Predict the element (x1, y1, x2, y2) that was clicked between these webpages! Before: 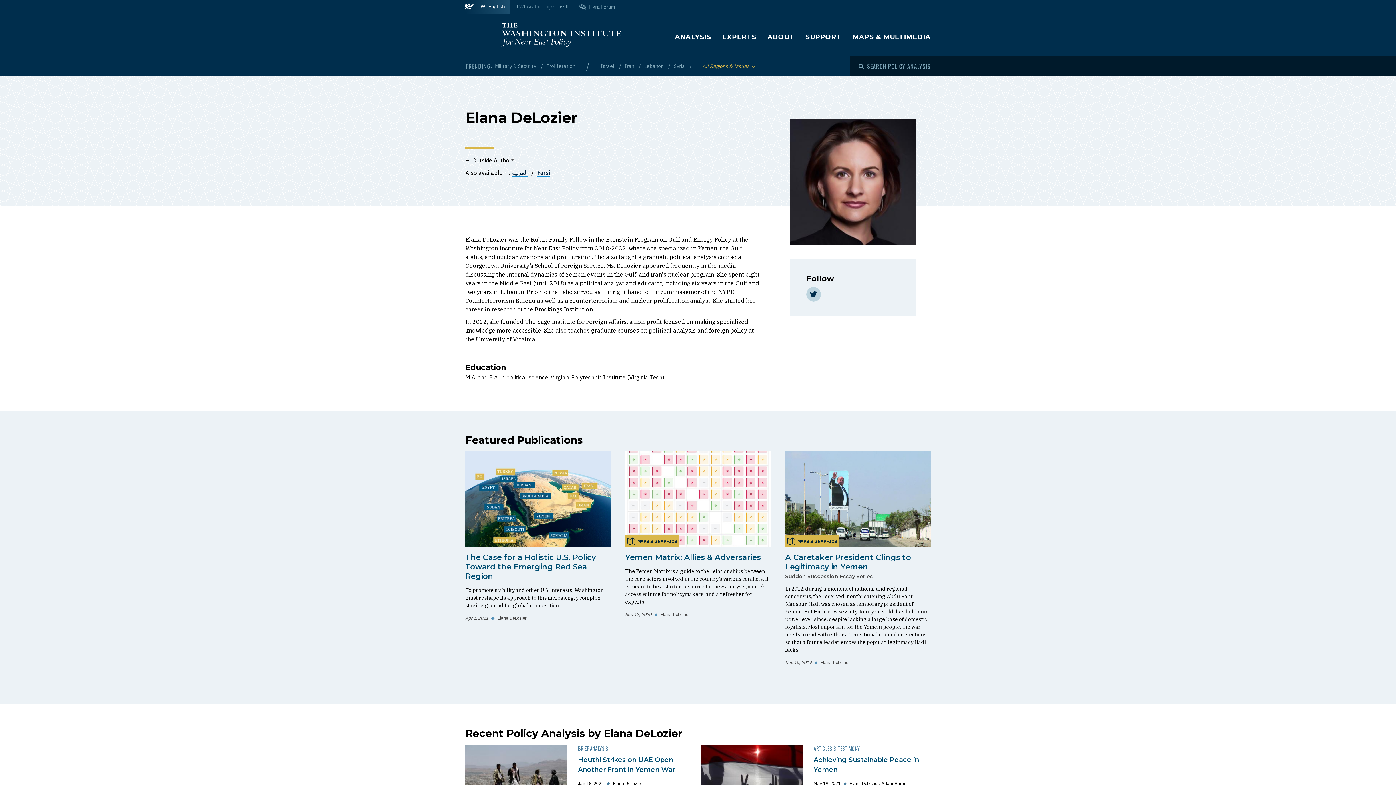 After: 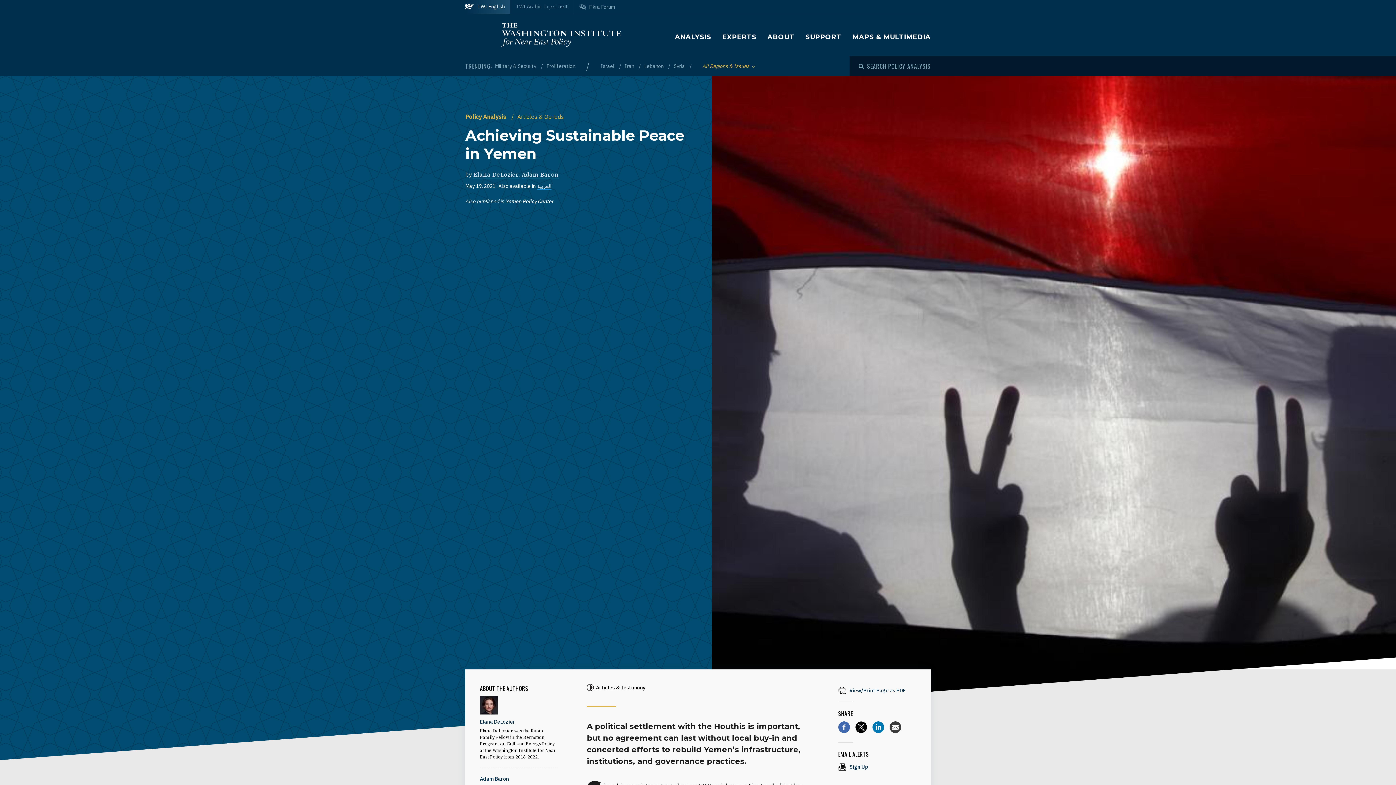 Action: label: ARTICLES & TESTIMONY
Achieving Sustainable Peace in Yemen
May 19, 2021
◆
Elana DeLozier
Adam Baron bbox: (701, 745, 930, 811)